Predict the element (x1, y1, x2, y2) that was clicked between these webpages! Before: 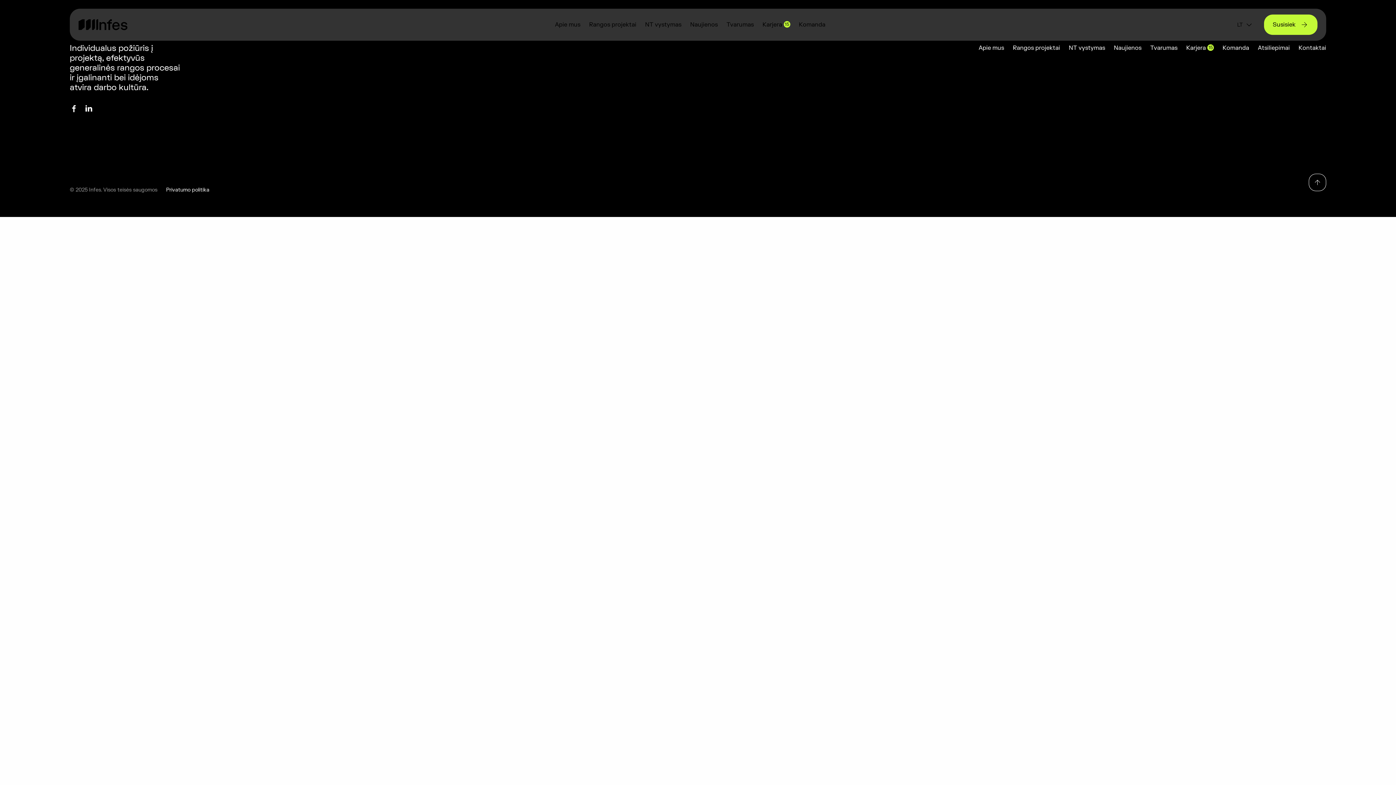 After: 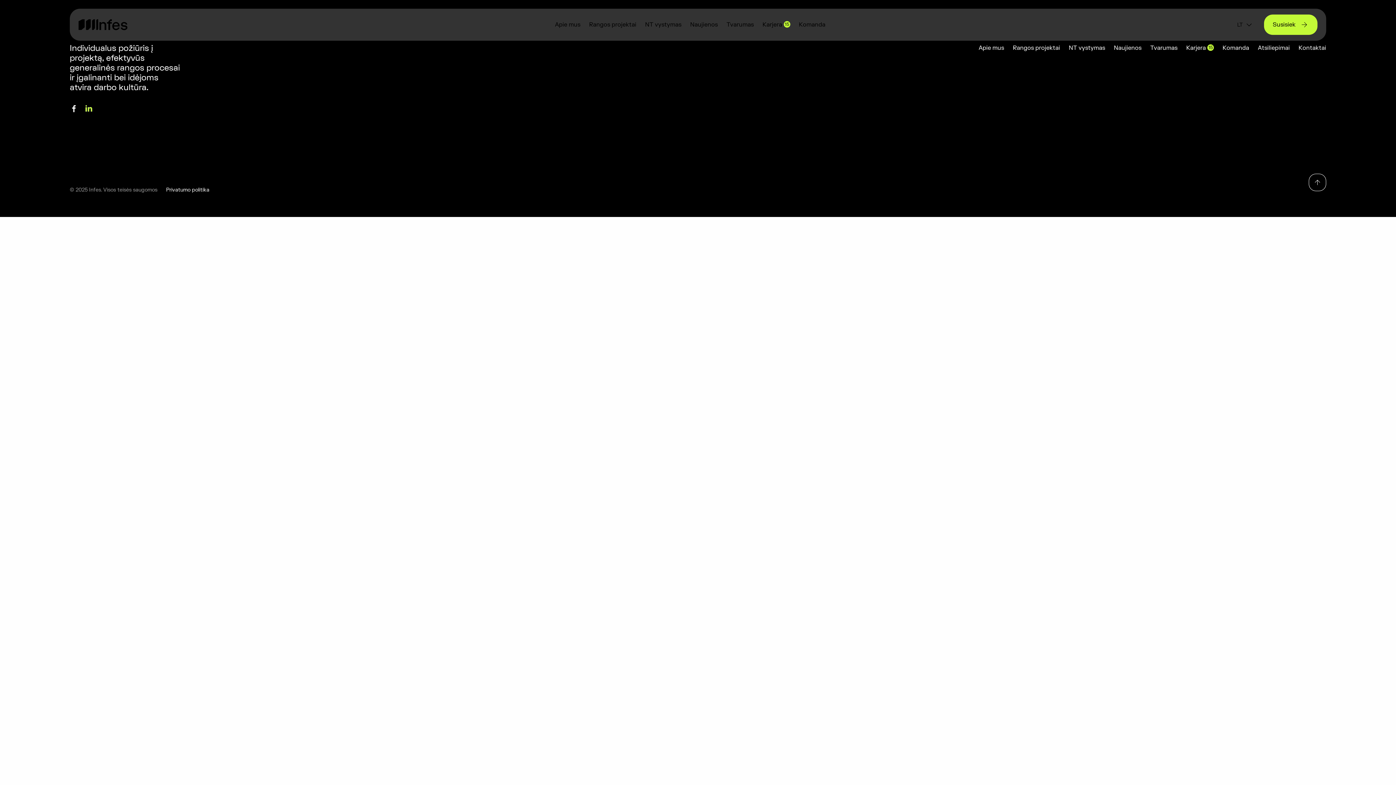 Action: bbox: (84, 107, 93, 114)